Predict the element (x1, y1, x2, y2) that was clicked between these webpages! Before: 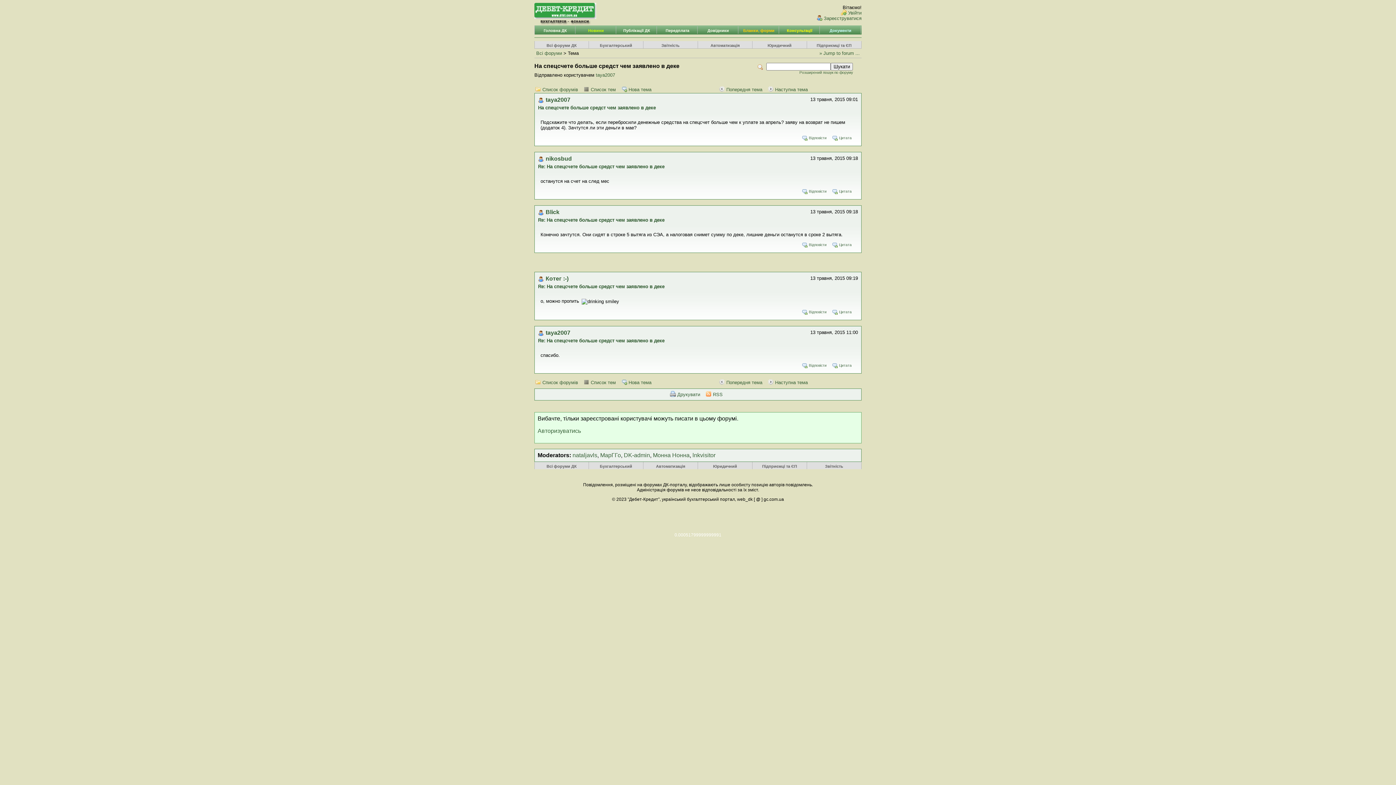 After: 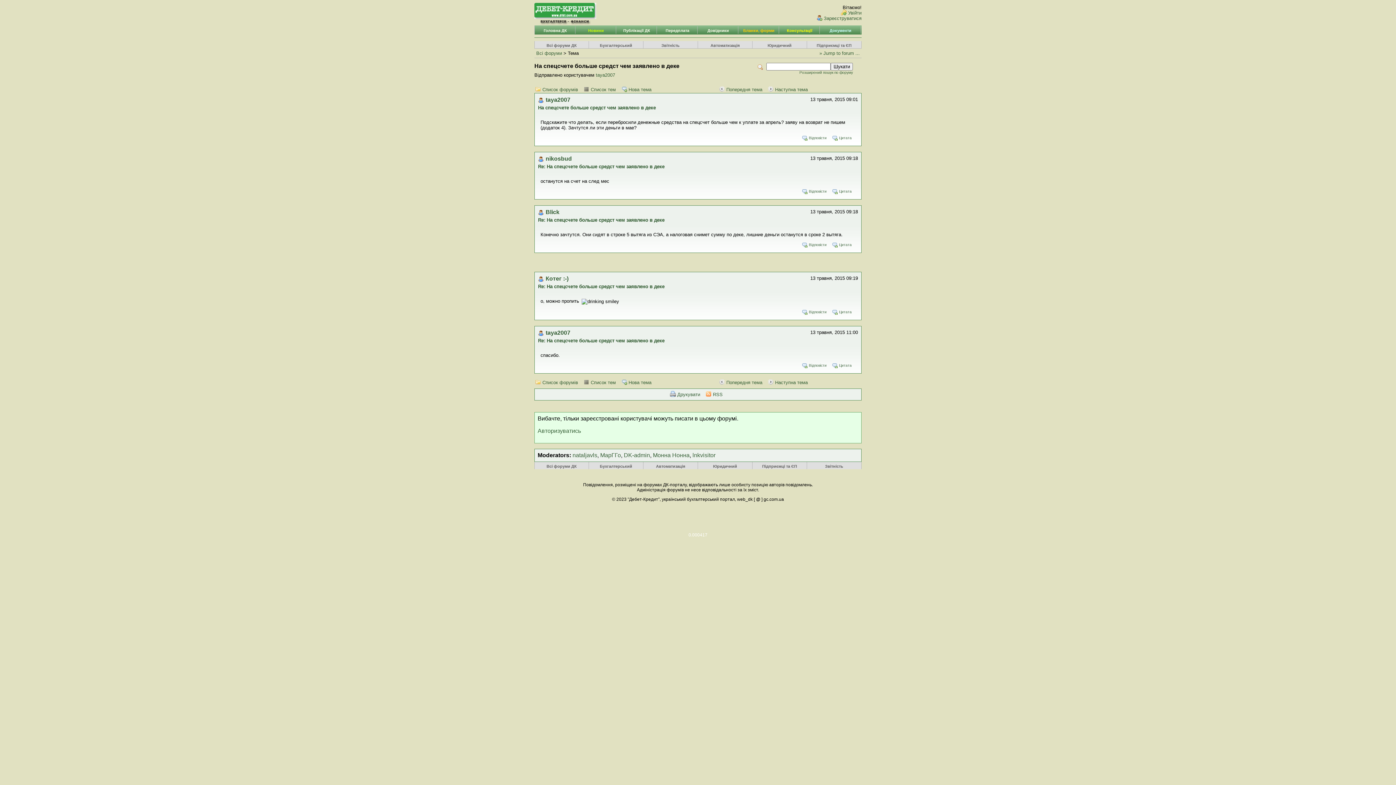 Action: label: Відповісти bbox: (801, 308, 830, 314)